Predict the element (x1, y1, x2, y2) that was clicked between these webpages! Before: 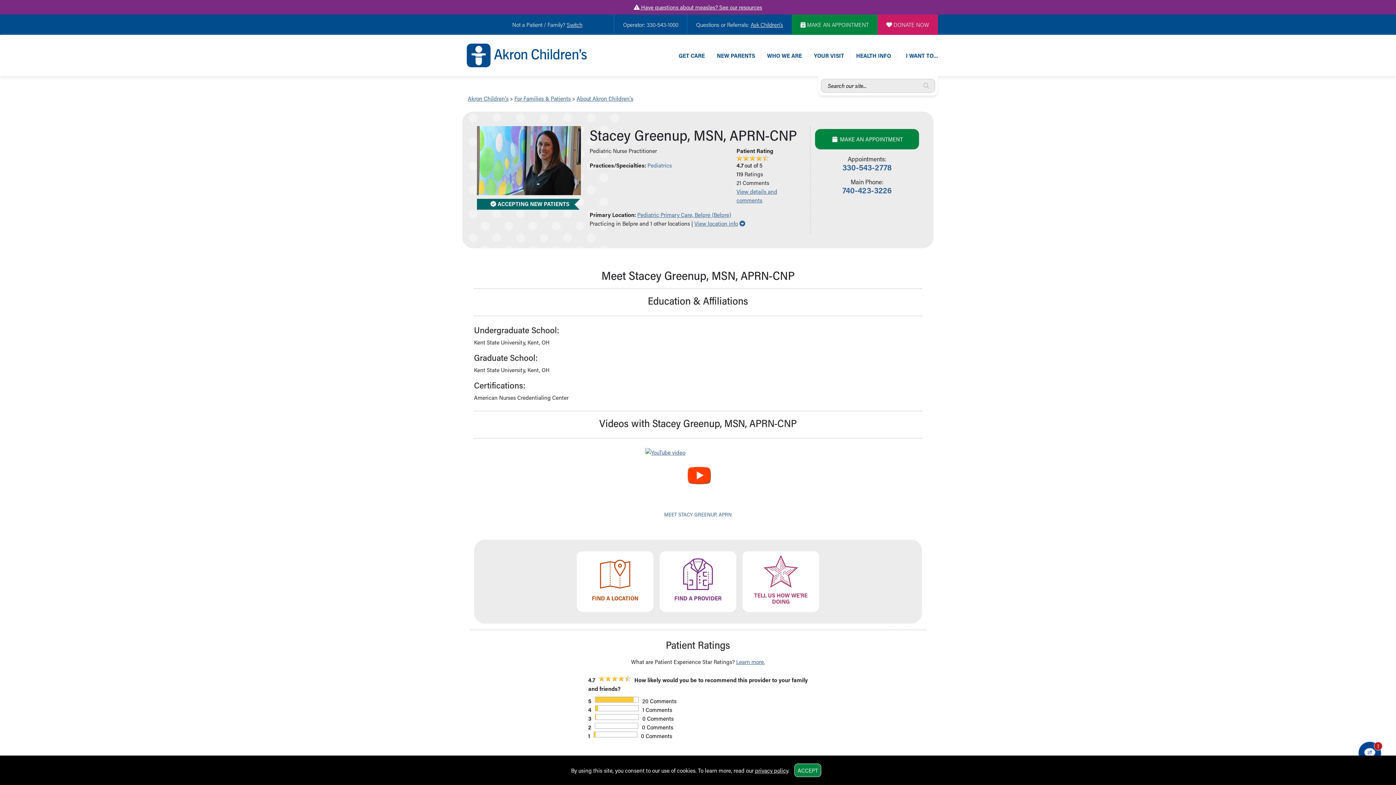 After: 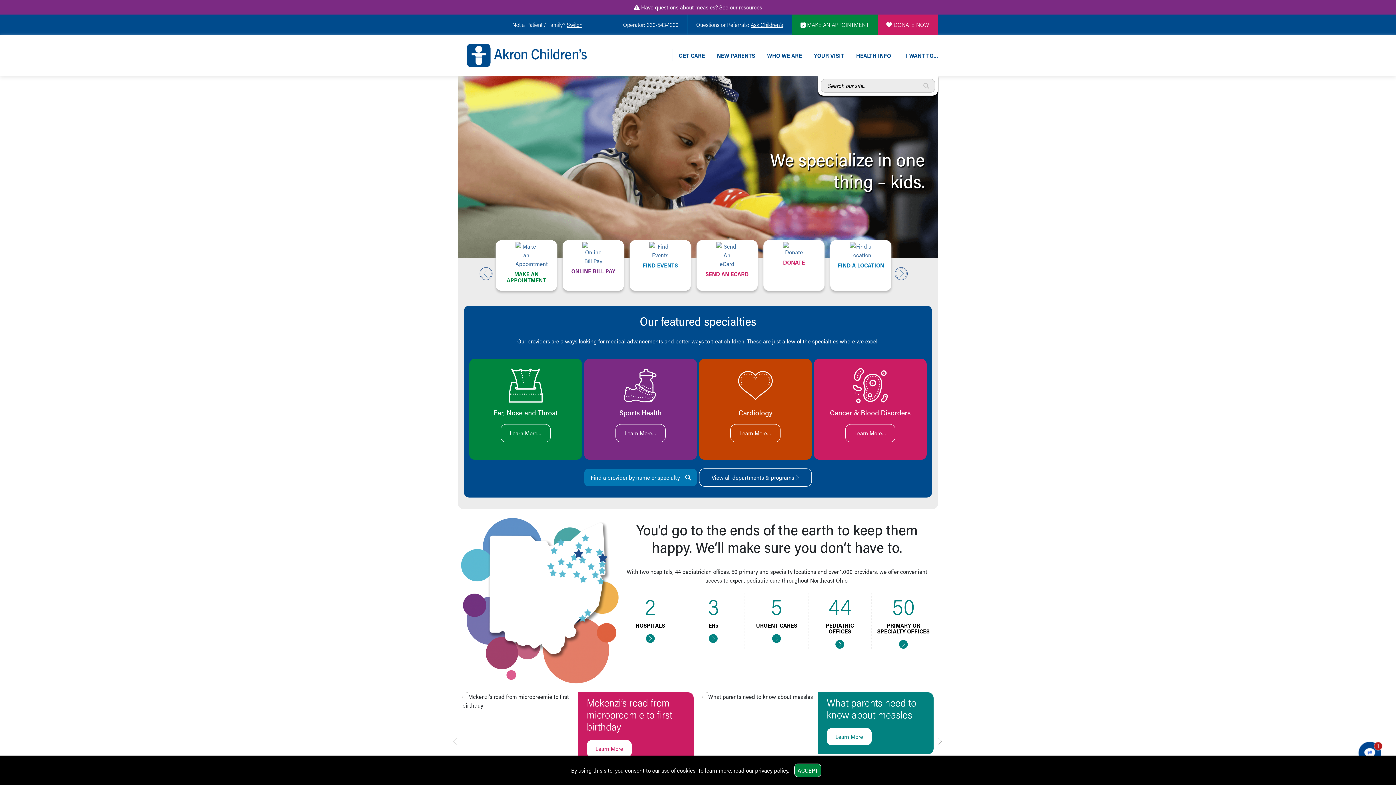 Action: bbox: (514, 94, 570, 102) label: For Families & Patients